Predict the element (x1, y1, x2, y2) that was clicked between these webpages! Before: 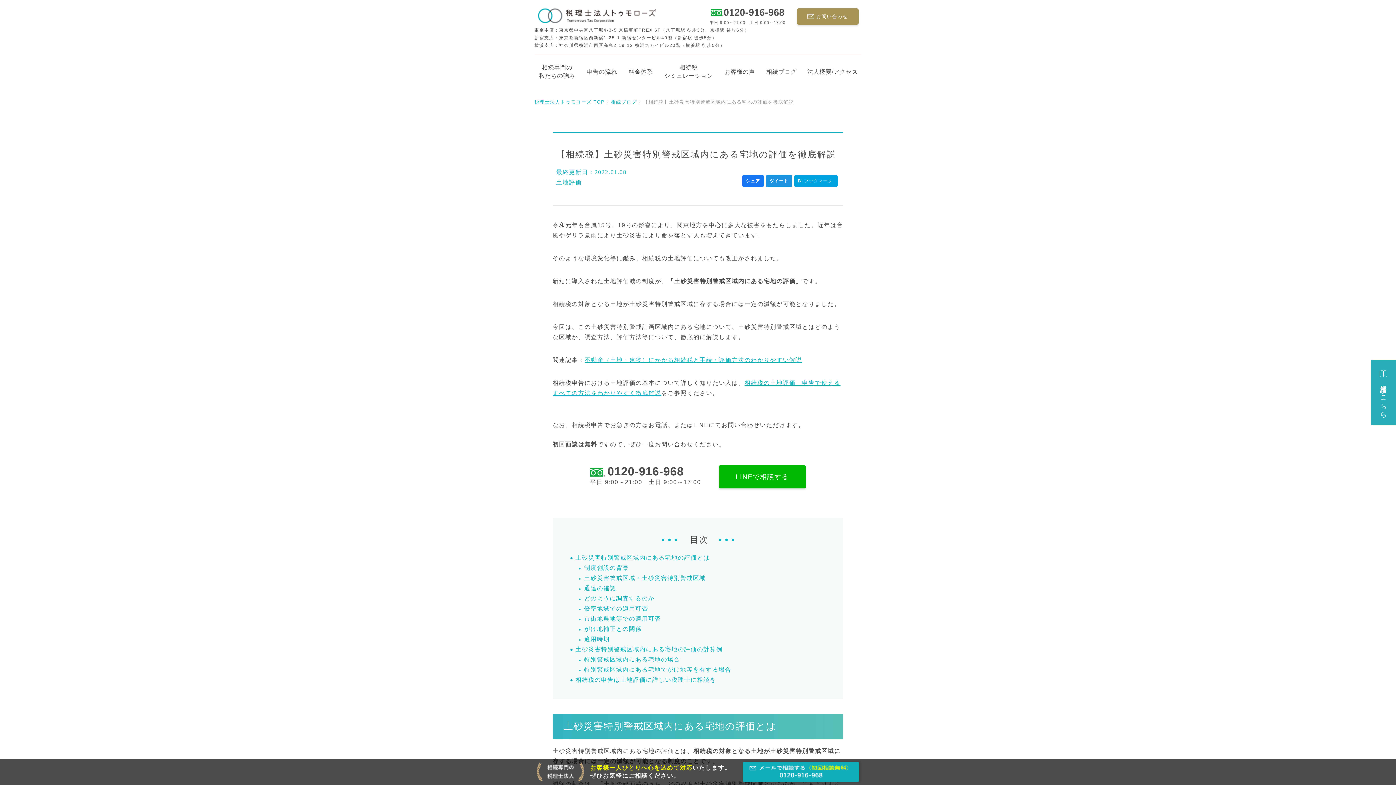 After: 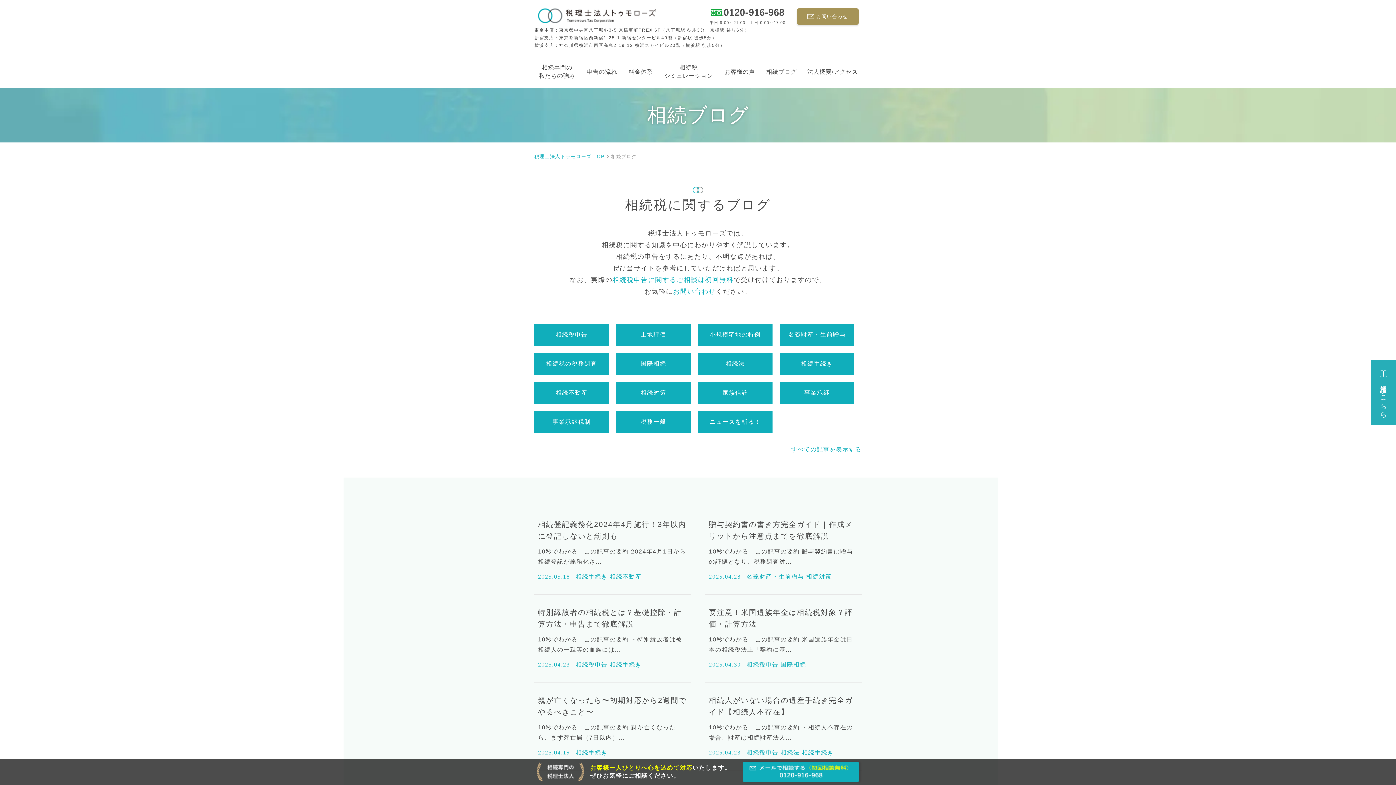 Action: bbox: (611, 99, 637, 104) label: 相続ブログ